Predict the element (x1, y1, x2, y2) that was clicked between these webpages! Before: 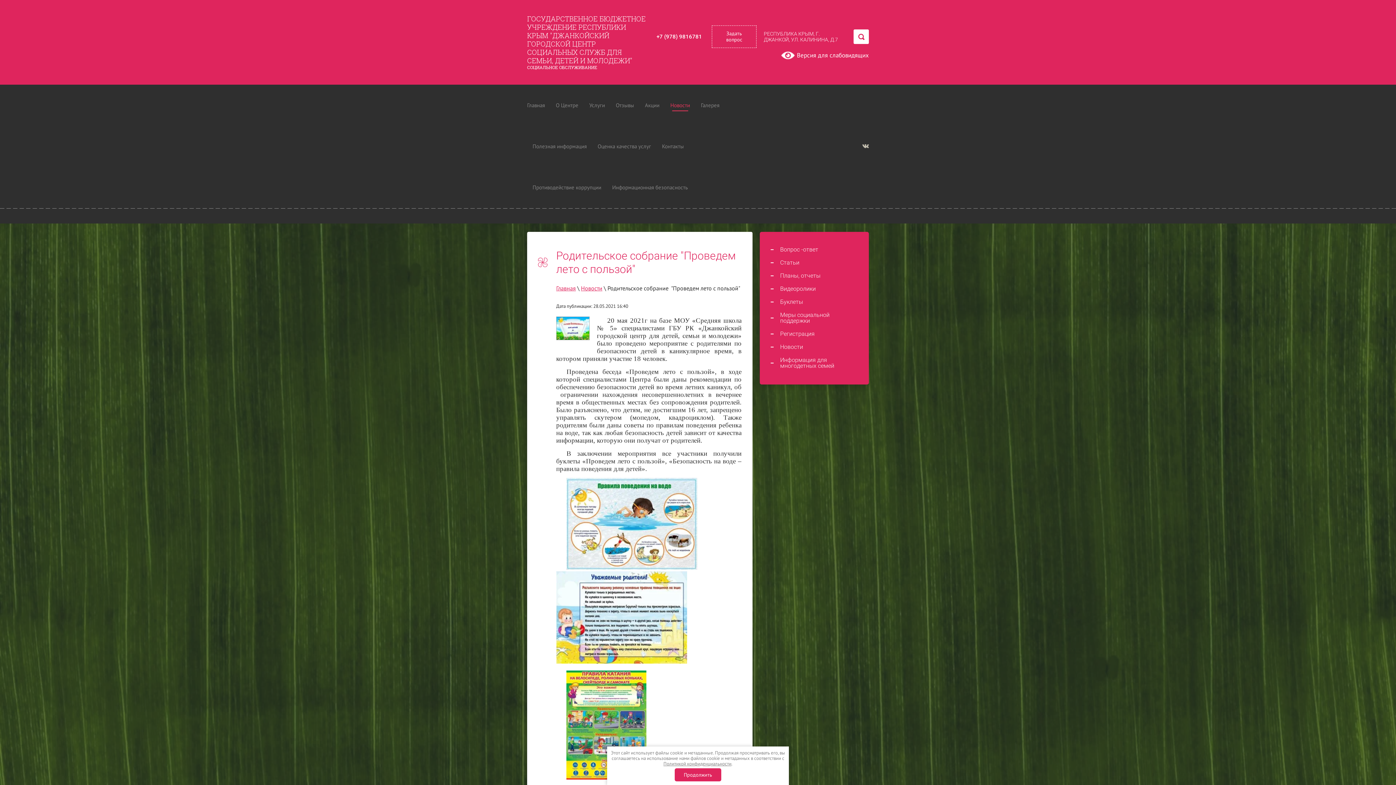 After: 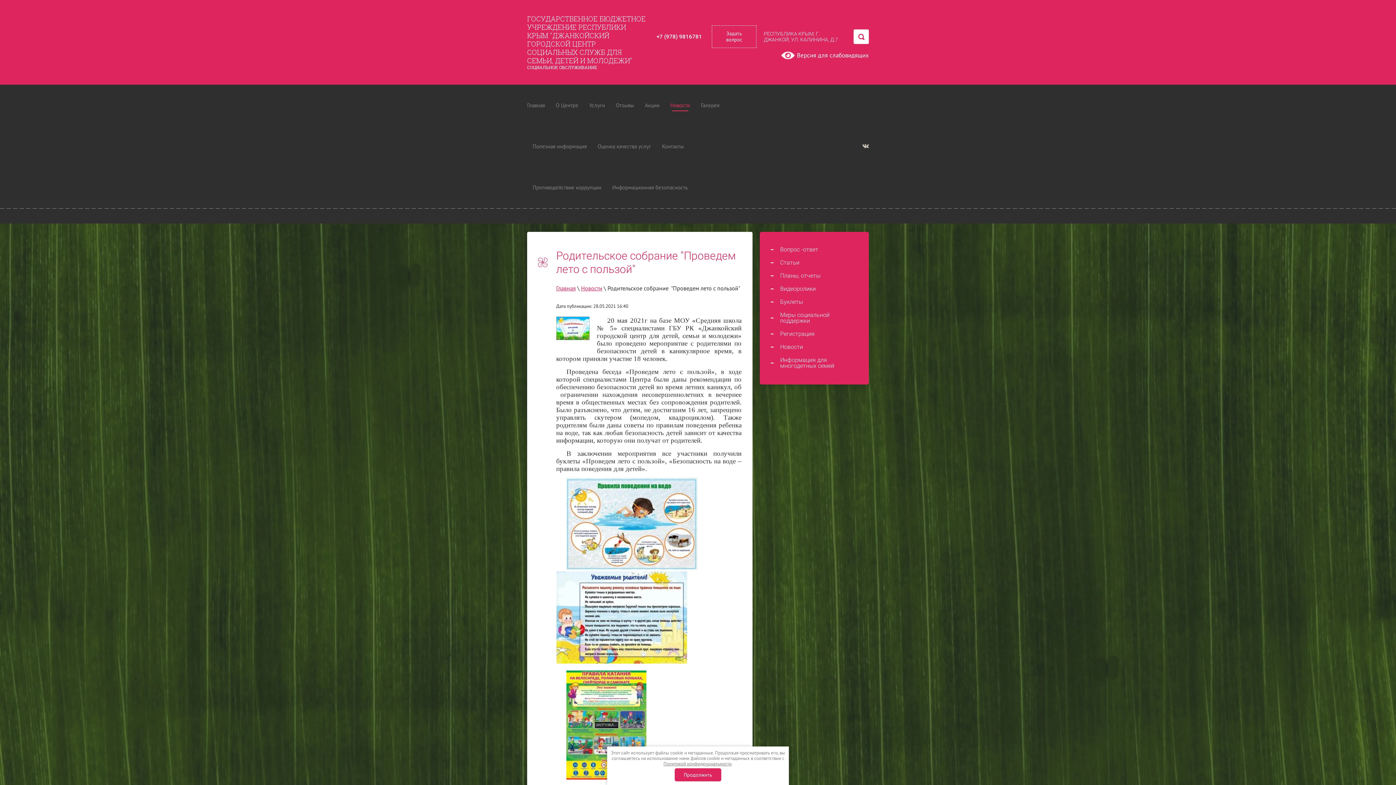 Action: bbox: (566, 774, 646, 781)